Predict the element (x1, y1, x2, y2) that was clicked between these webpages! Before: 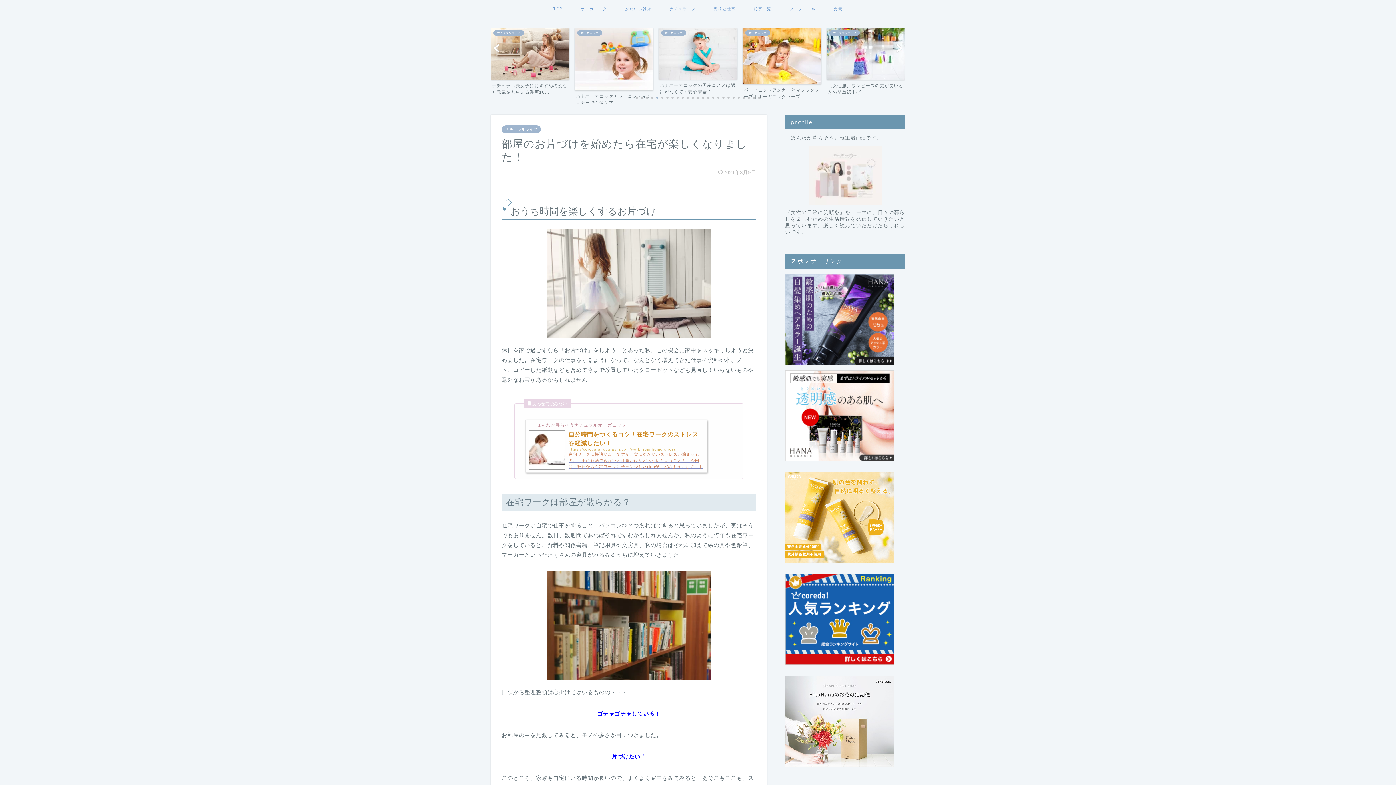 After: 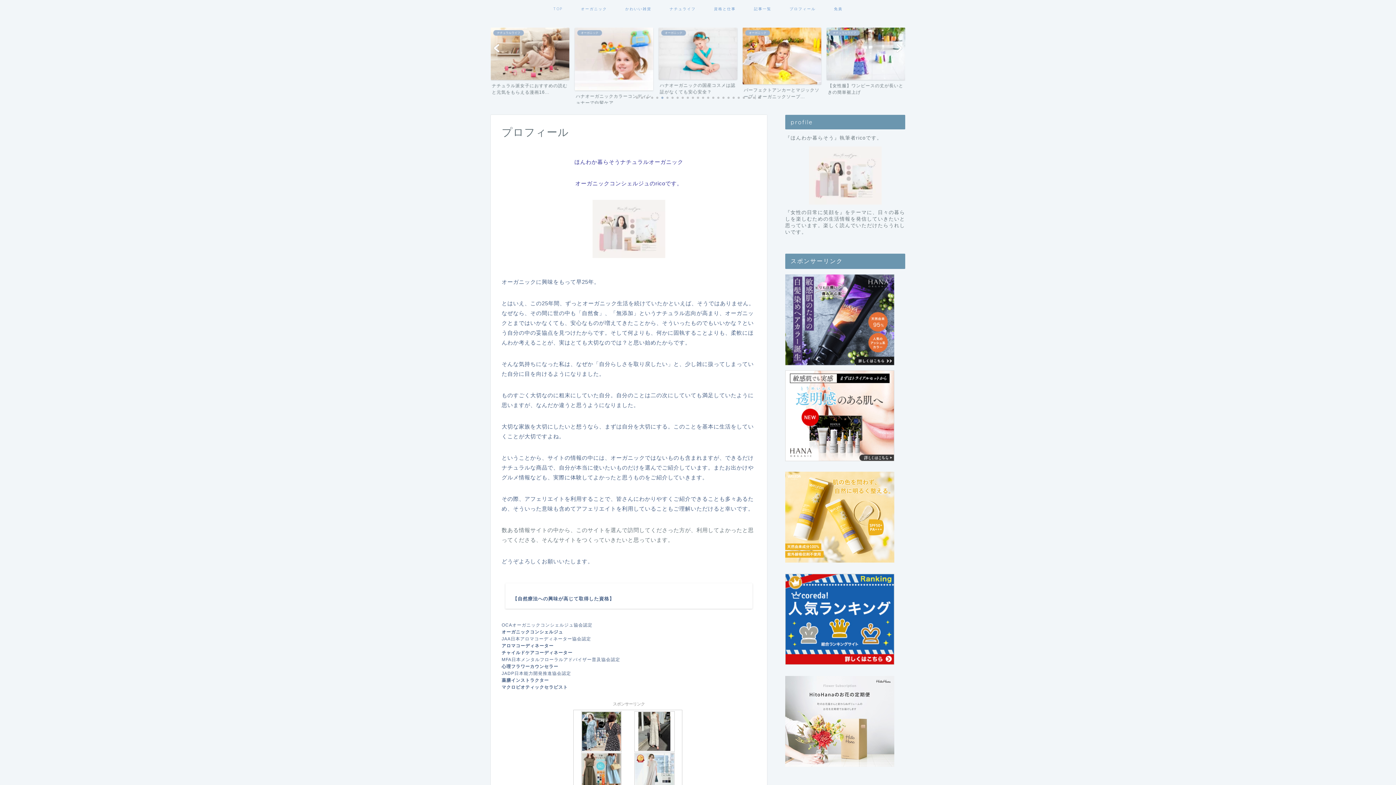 Action: label: プロフィール bbox: (780, 0, 825, 16)